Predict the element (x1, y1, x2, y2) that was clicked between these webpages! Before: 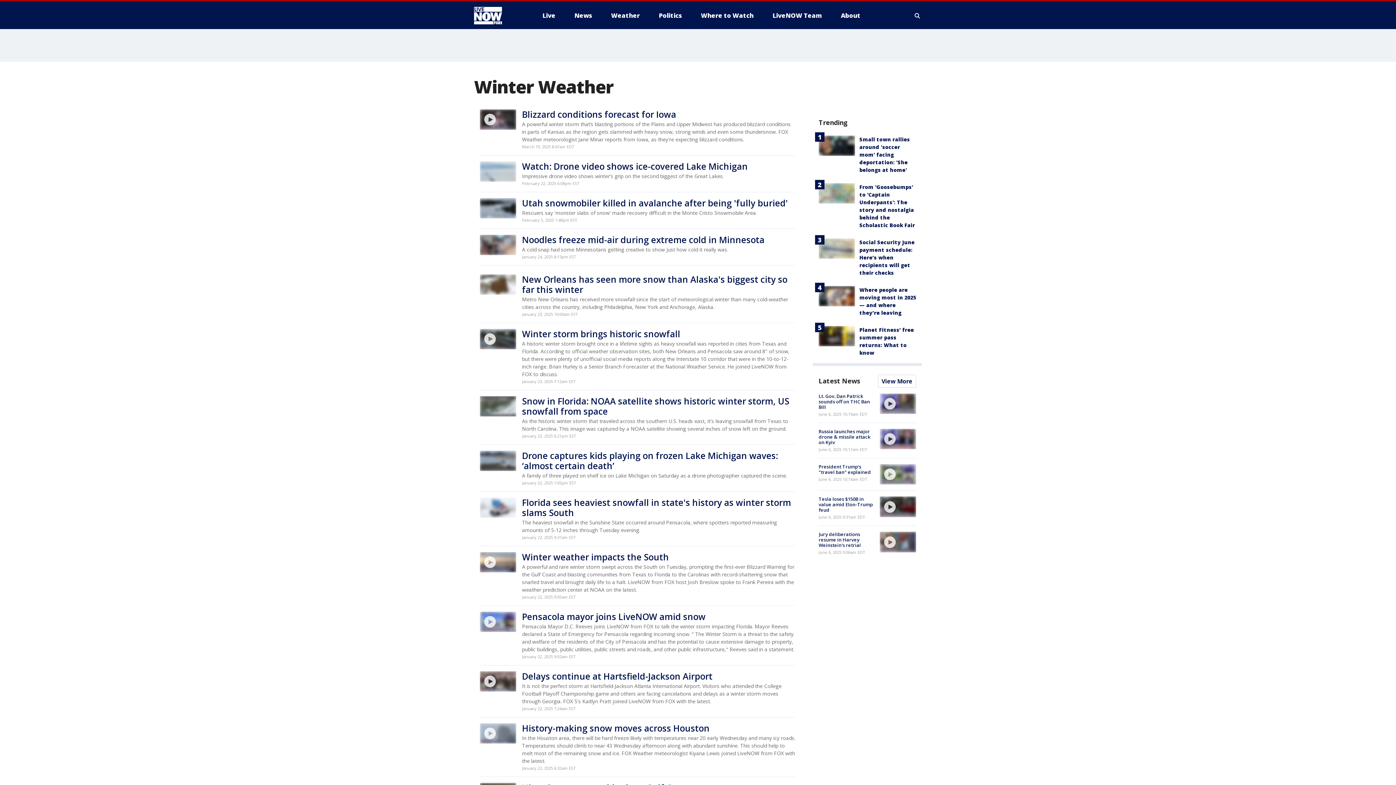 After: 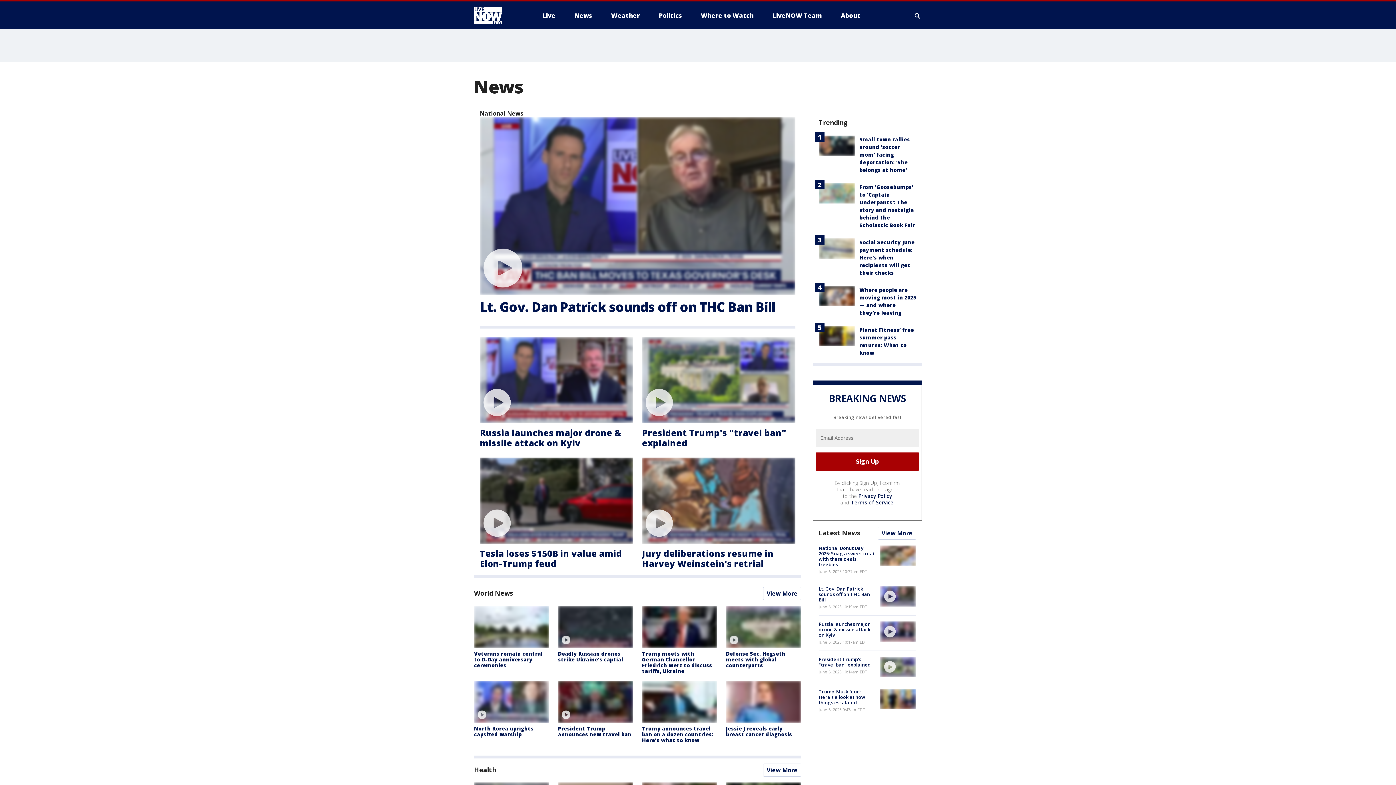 Action: label: View More bbox: (878, 374, 916, 388)